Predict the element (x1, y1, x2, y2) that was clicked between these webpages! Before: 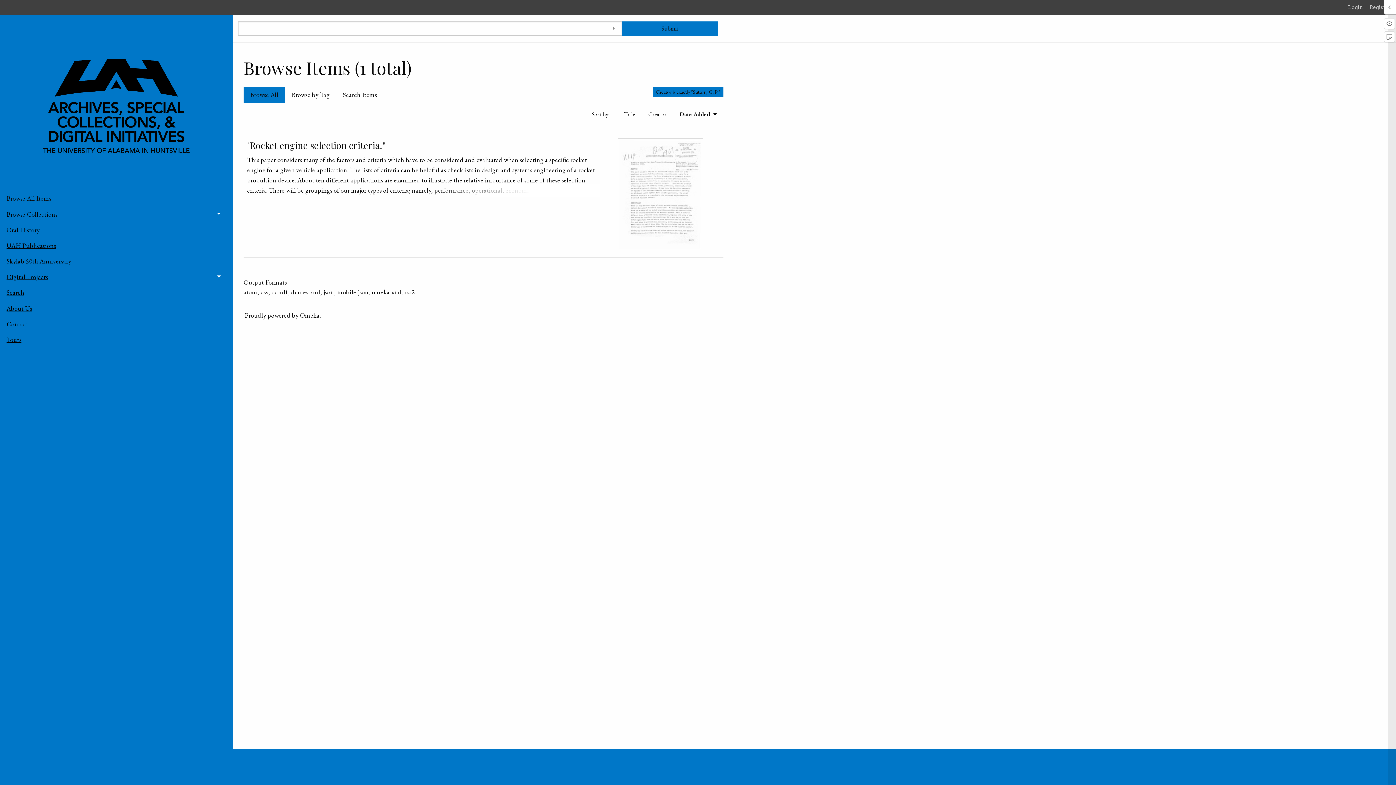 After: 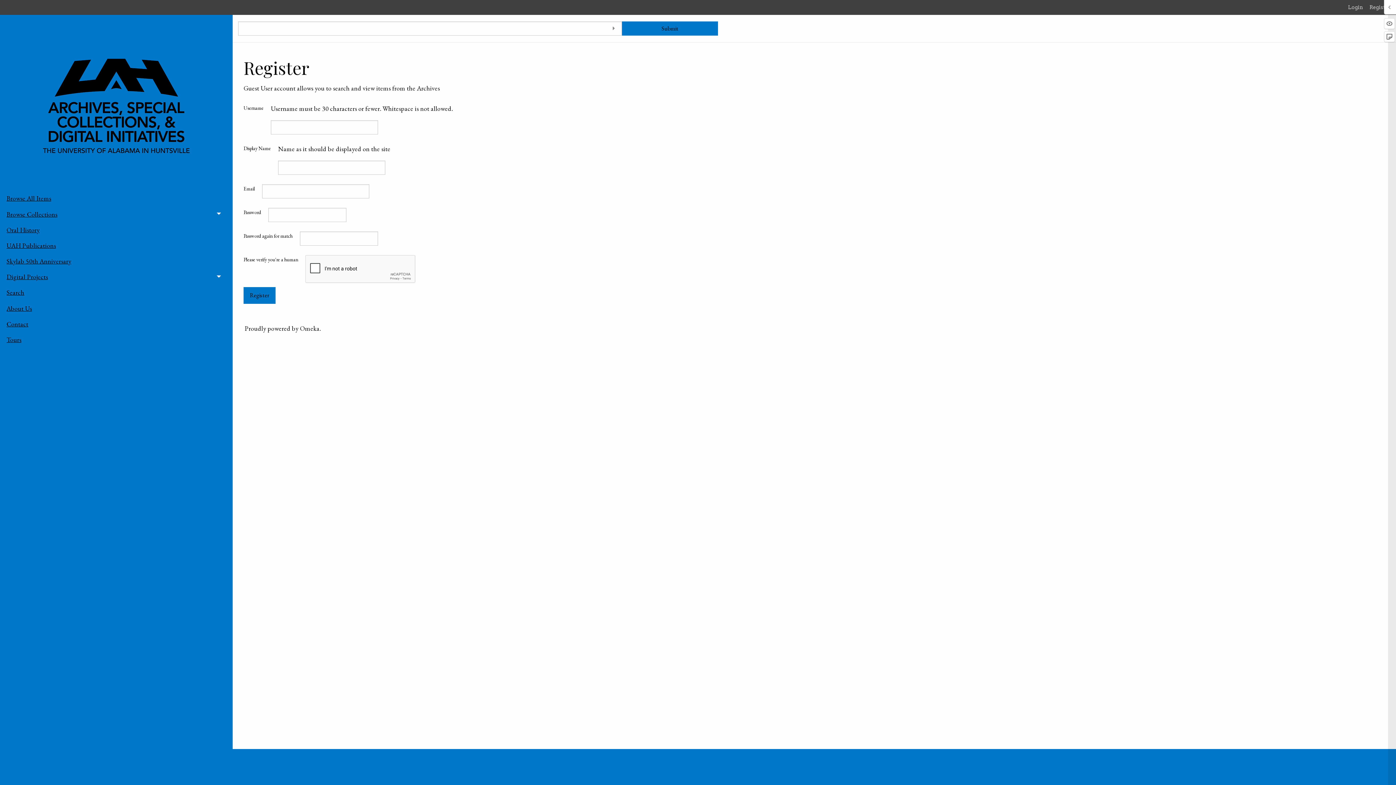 Action: bbox: (1369, 3, 1396, 11) label: Register